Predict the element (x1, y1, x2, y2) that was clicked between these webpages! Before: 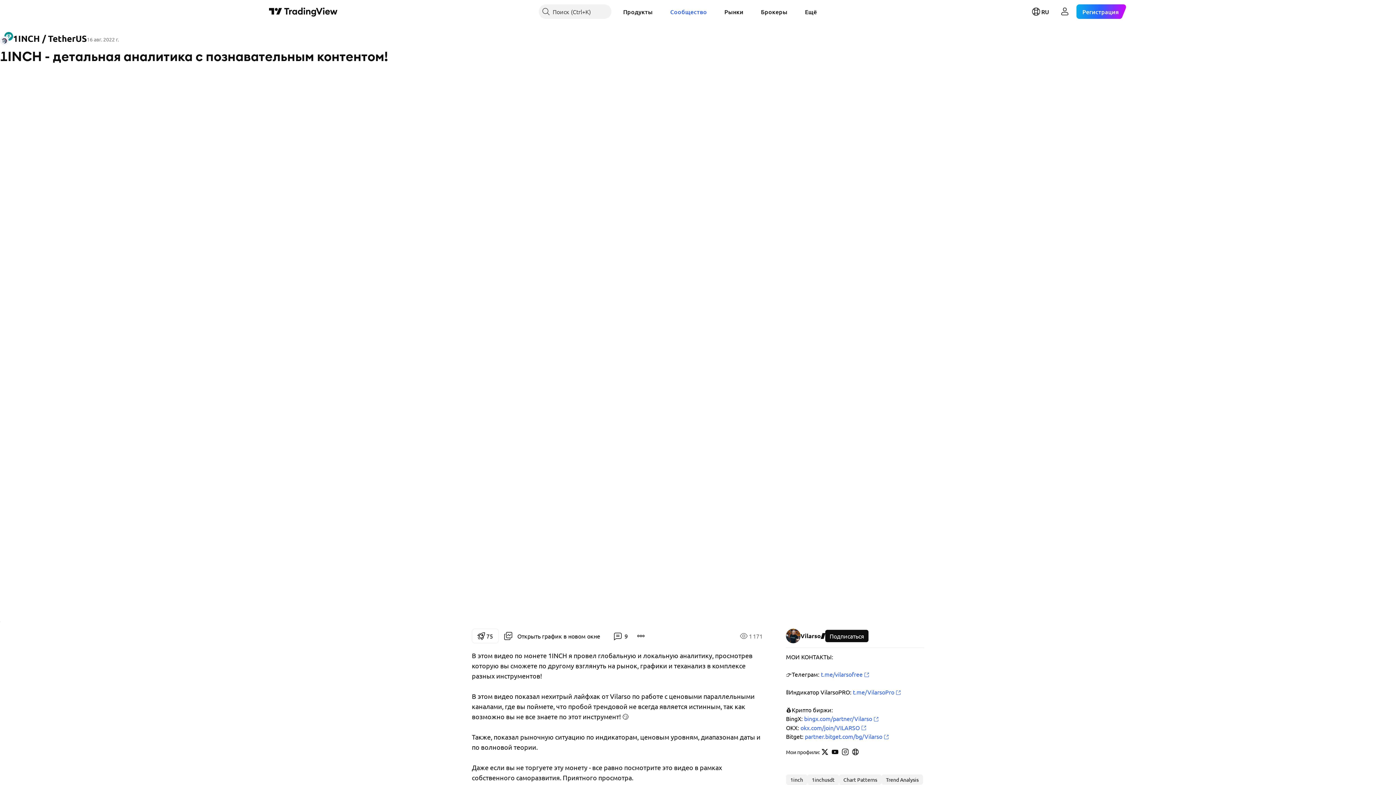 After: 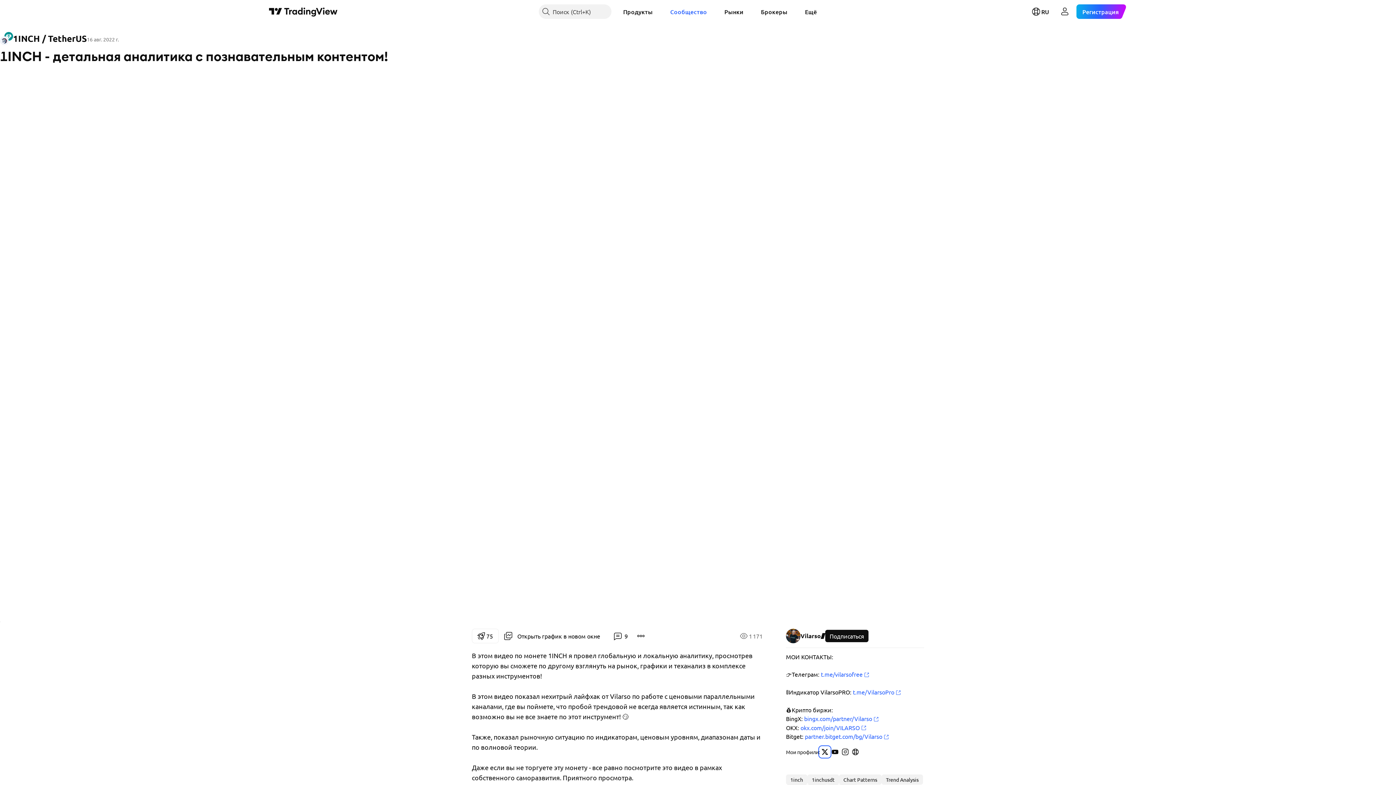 Action: label: X bbox: (820, 747, 830, 757)